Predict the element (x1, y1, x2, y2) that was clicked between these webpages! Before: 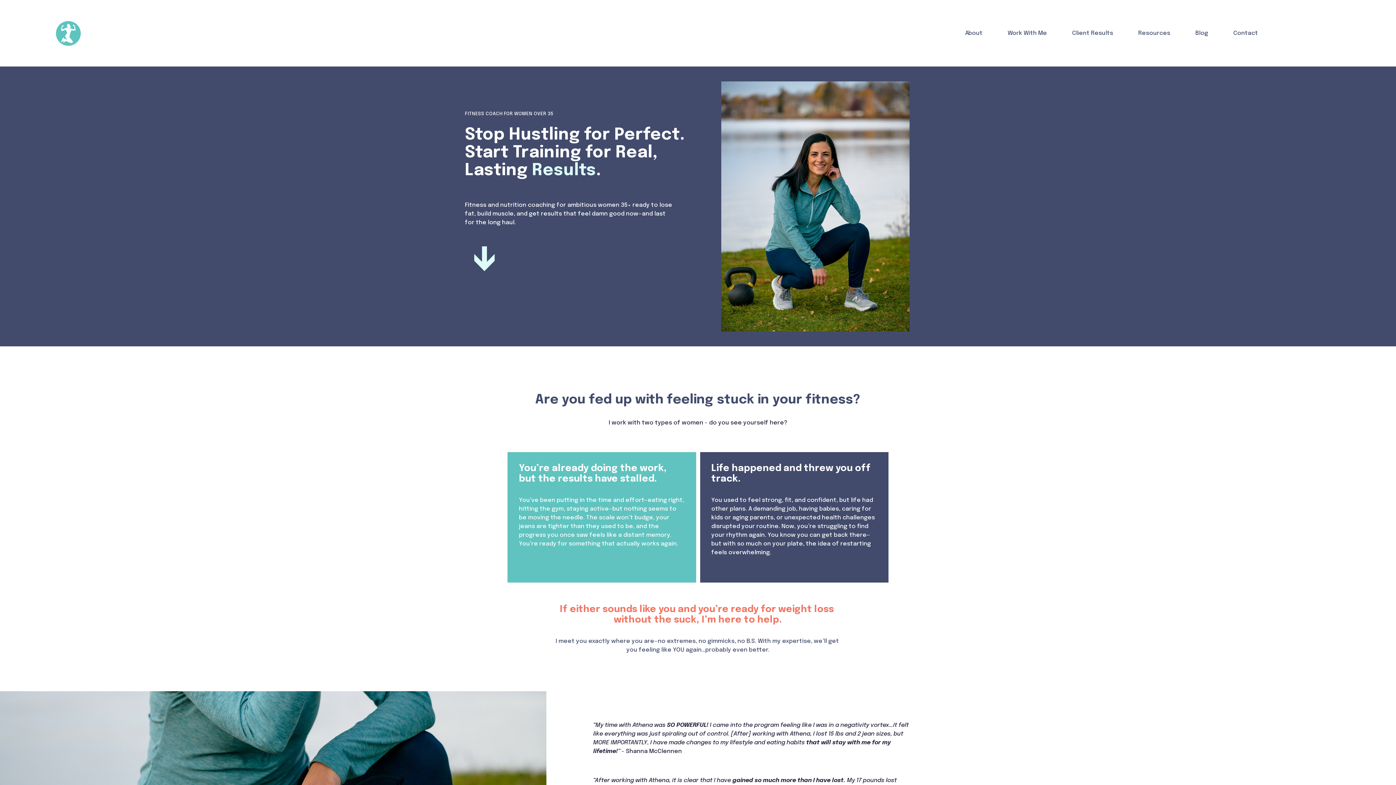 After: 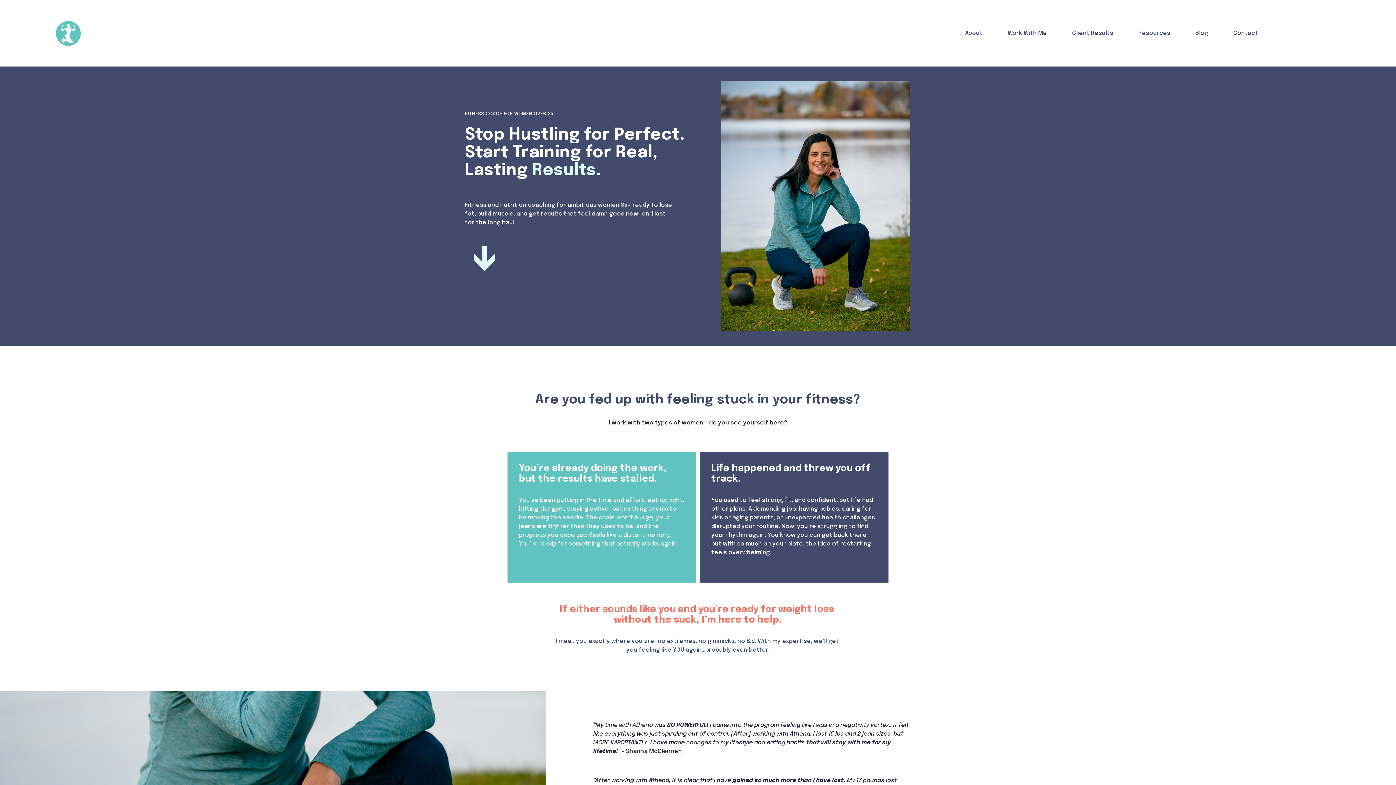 Action: bbox: (55, 20, 80, 45)